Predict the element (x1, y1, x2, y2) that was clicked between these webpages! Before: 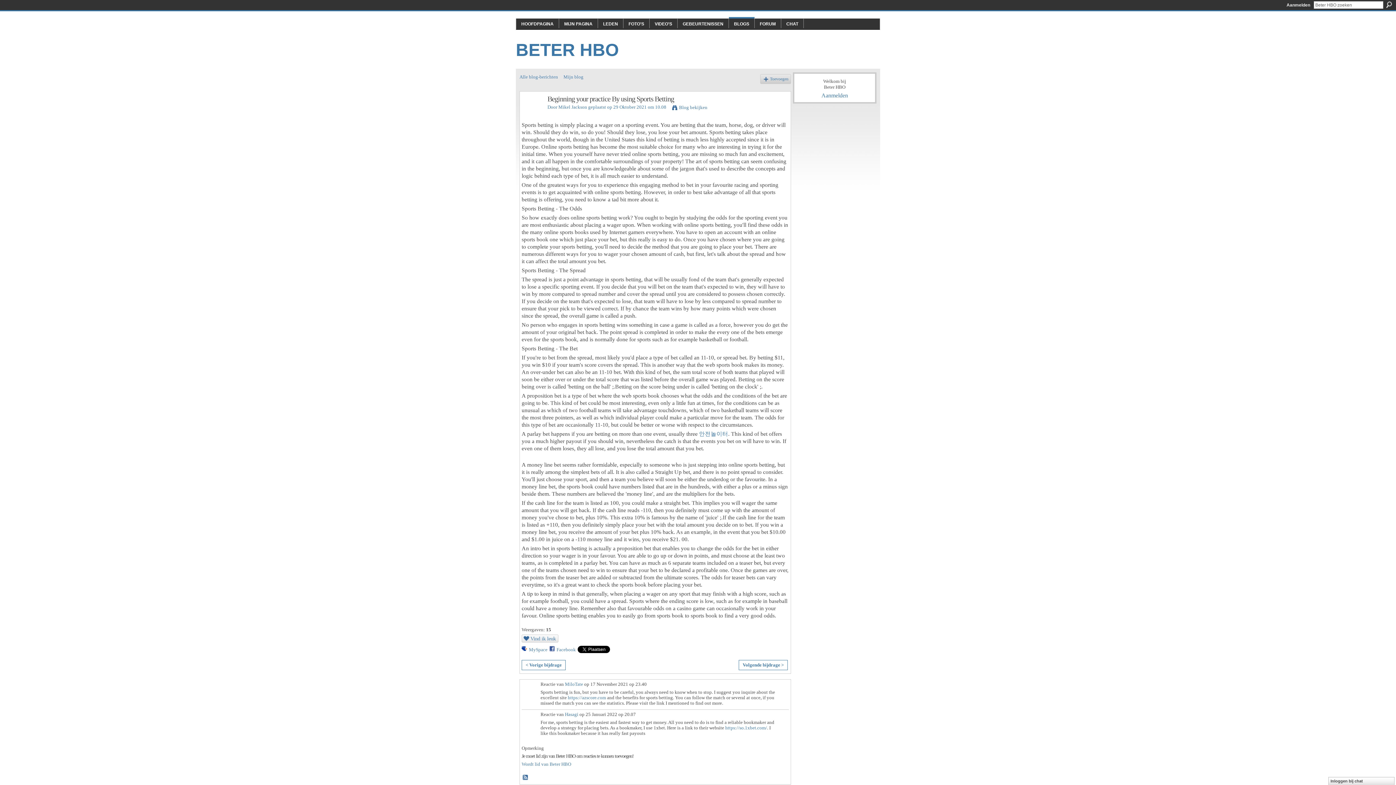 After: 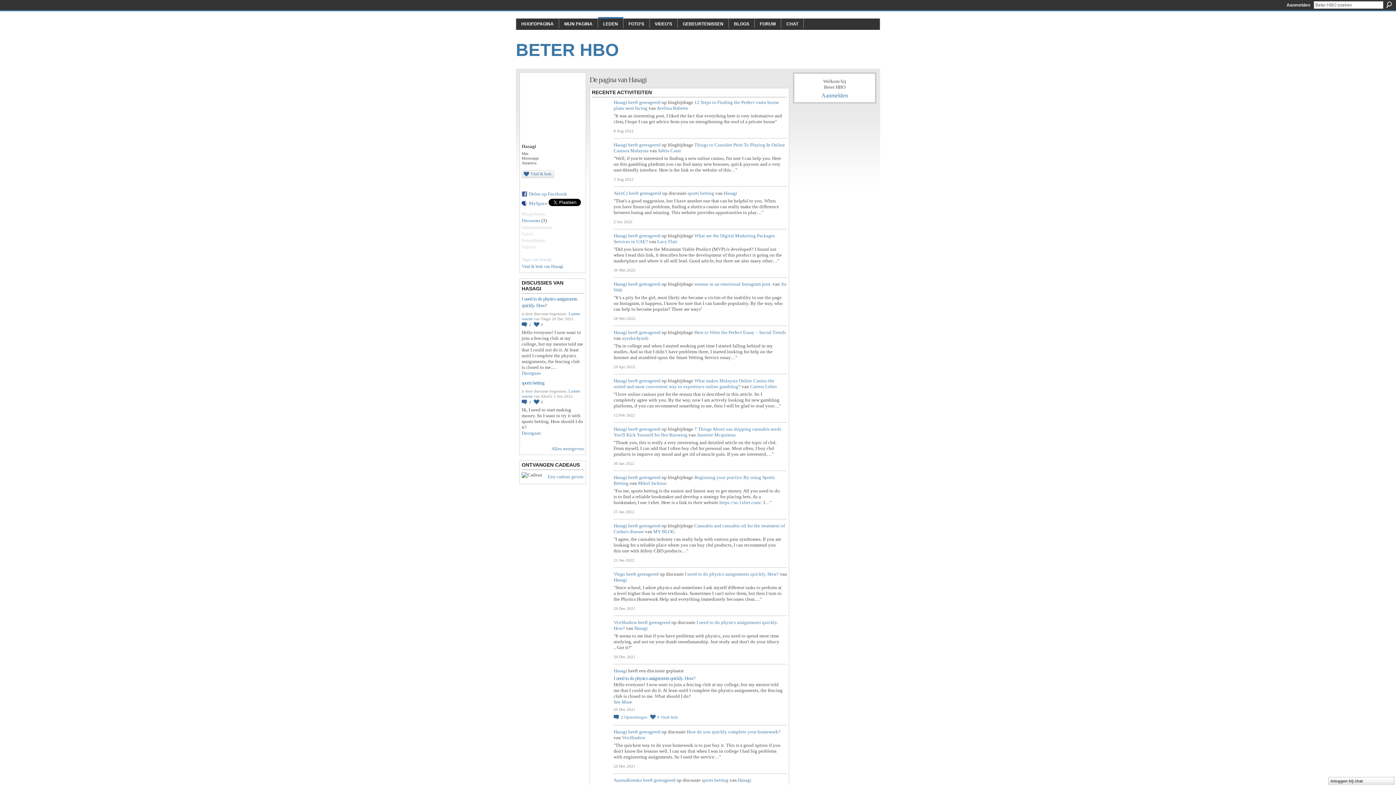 Action: bbox: (565, 712, 578, 717) label: Hasagi